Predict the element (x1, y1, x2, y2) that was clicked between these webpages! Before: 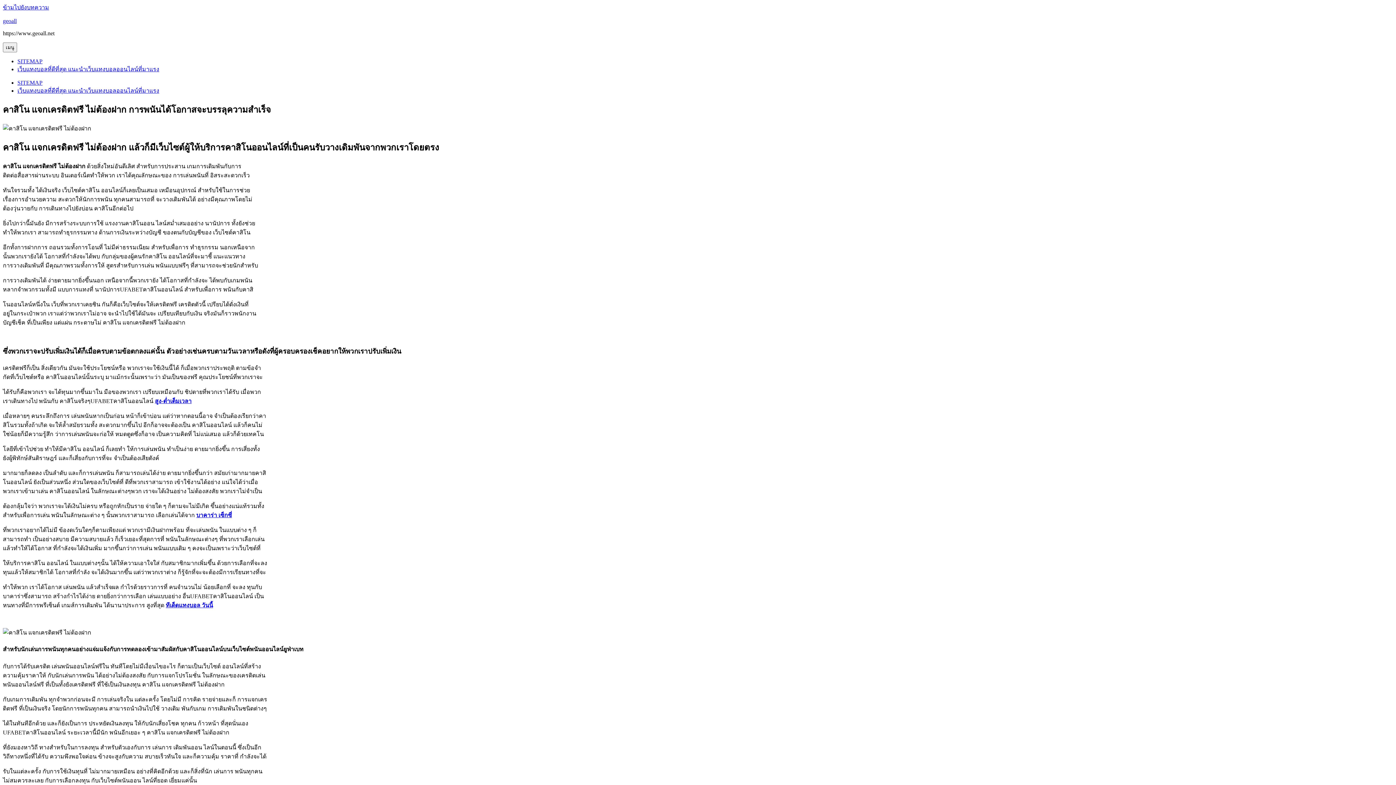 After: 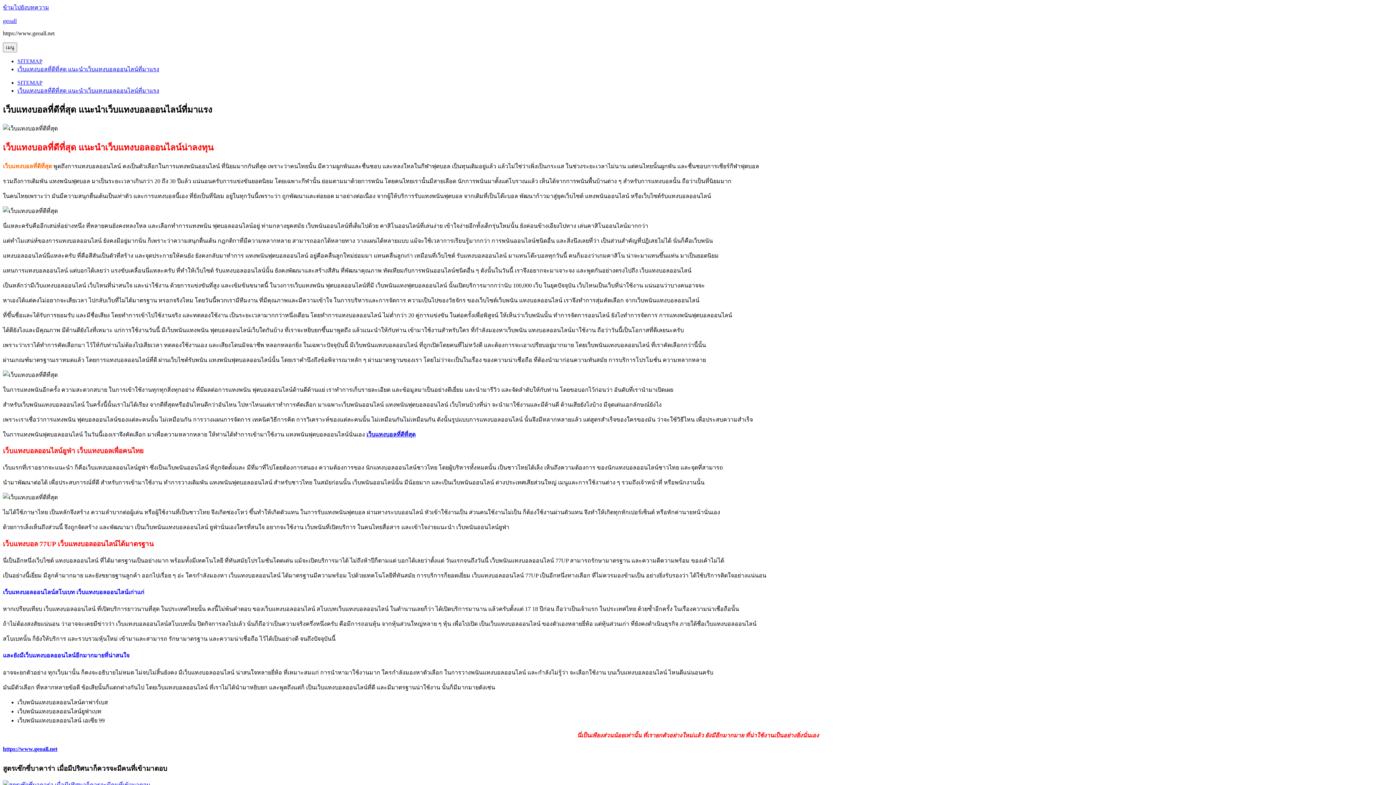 Action: bbox: (17, 87, 159, 93) label: เว็บแทงบอลที่ดีที่สุด แนะนำเว็บแทงบอลออนไลน์ที่มาแรง